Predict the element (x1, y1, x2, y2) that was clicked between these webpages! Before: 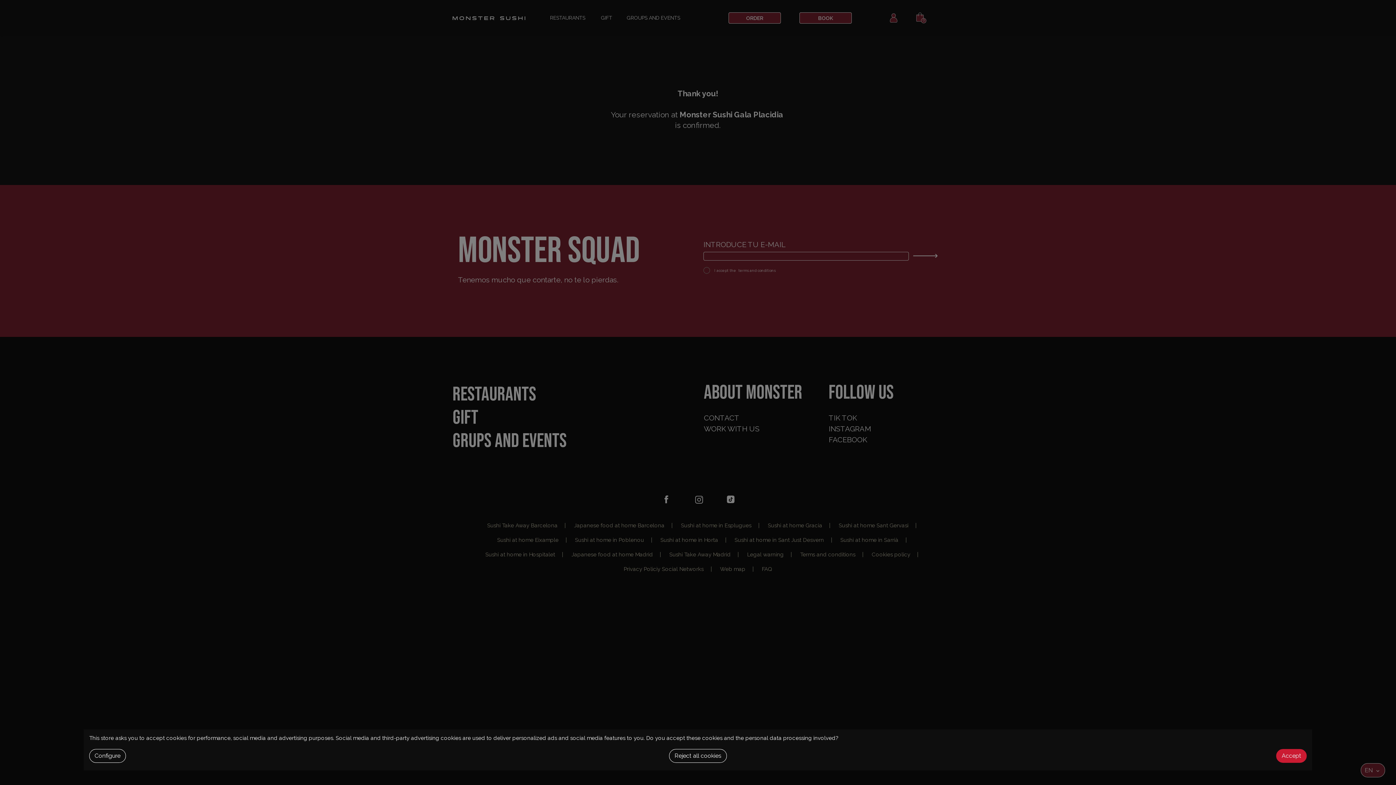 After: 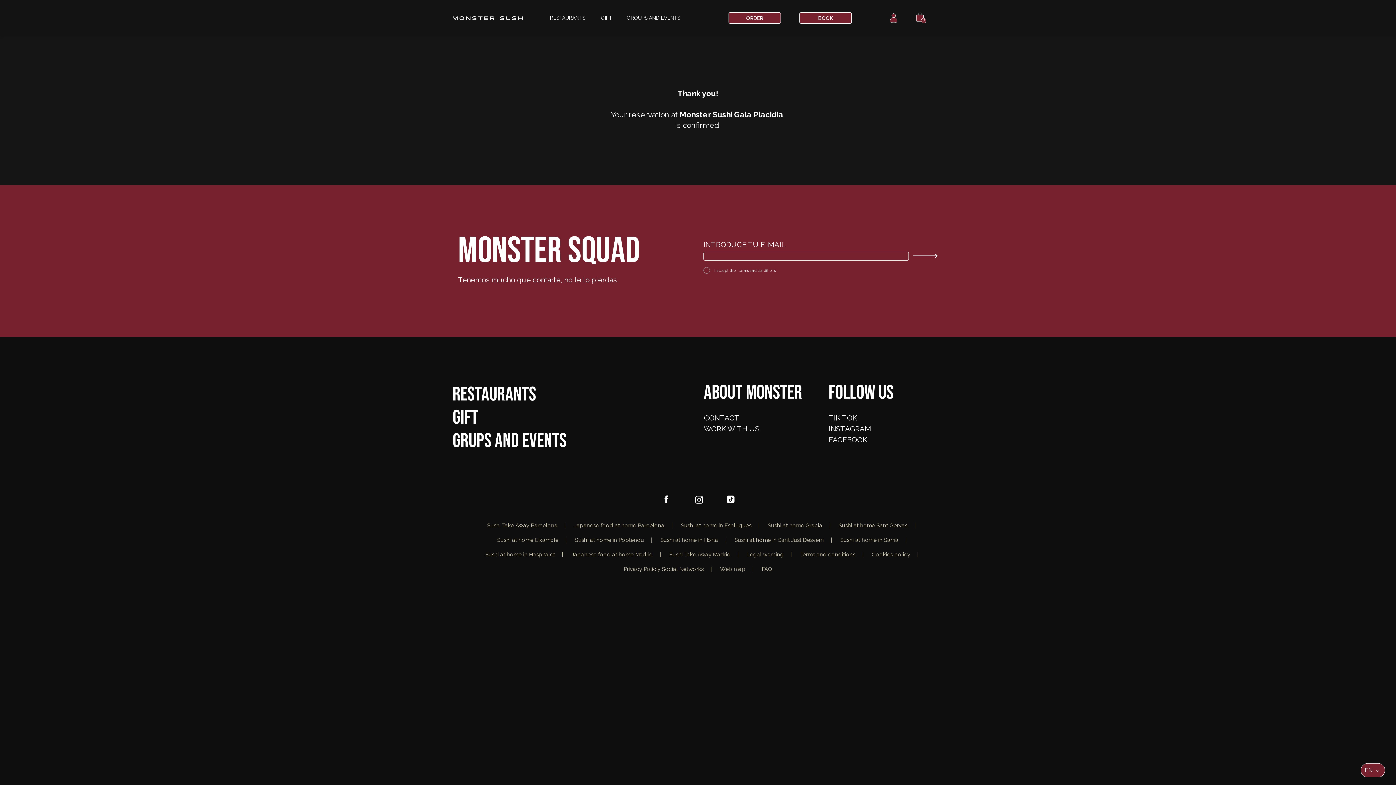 Action: label: Accept bbox: (1276, 749, 1307, 763)